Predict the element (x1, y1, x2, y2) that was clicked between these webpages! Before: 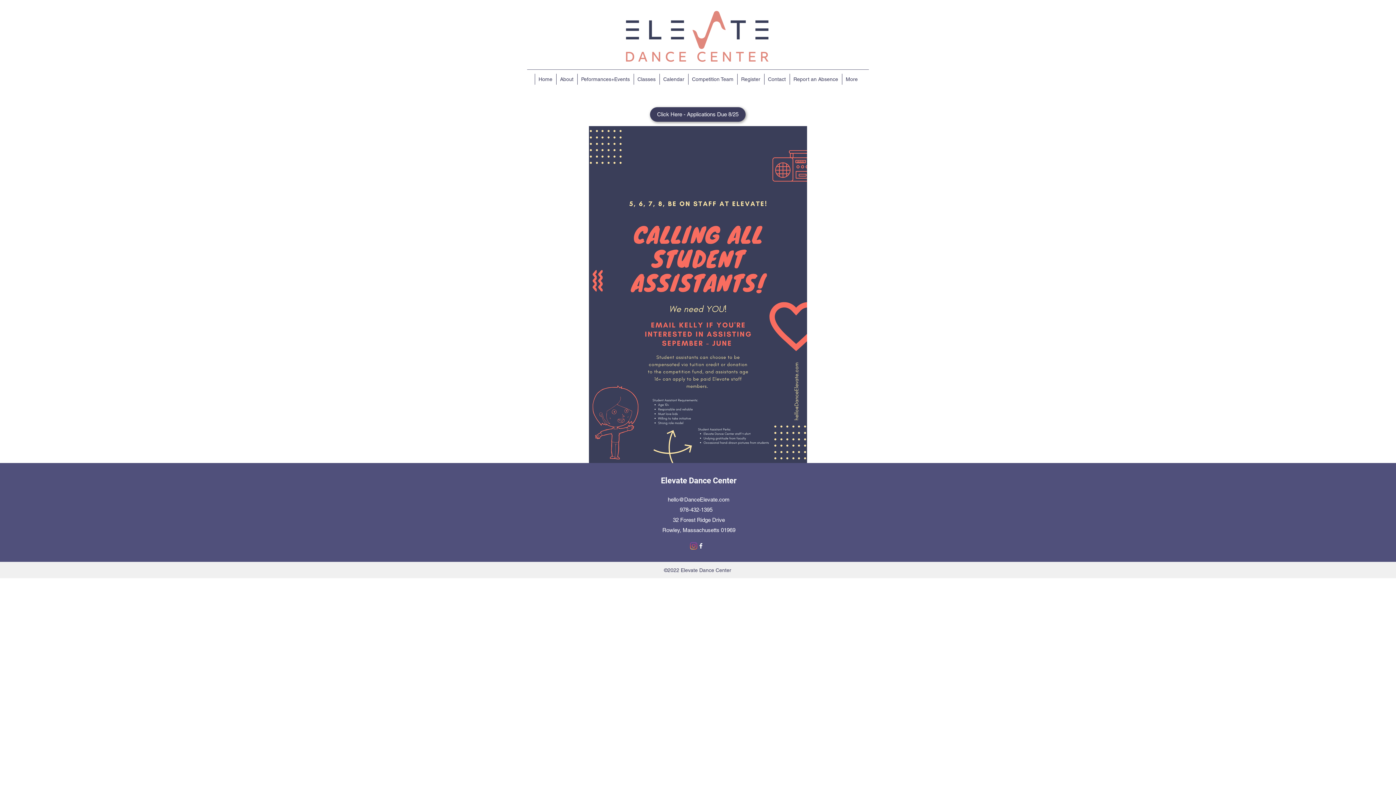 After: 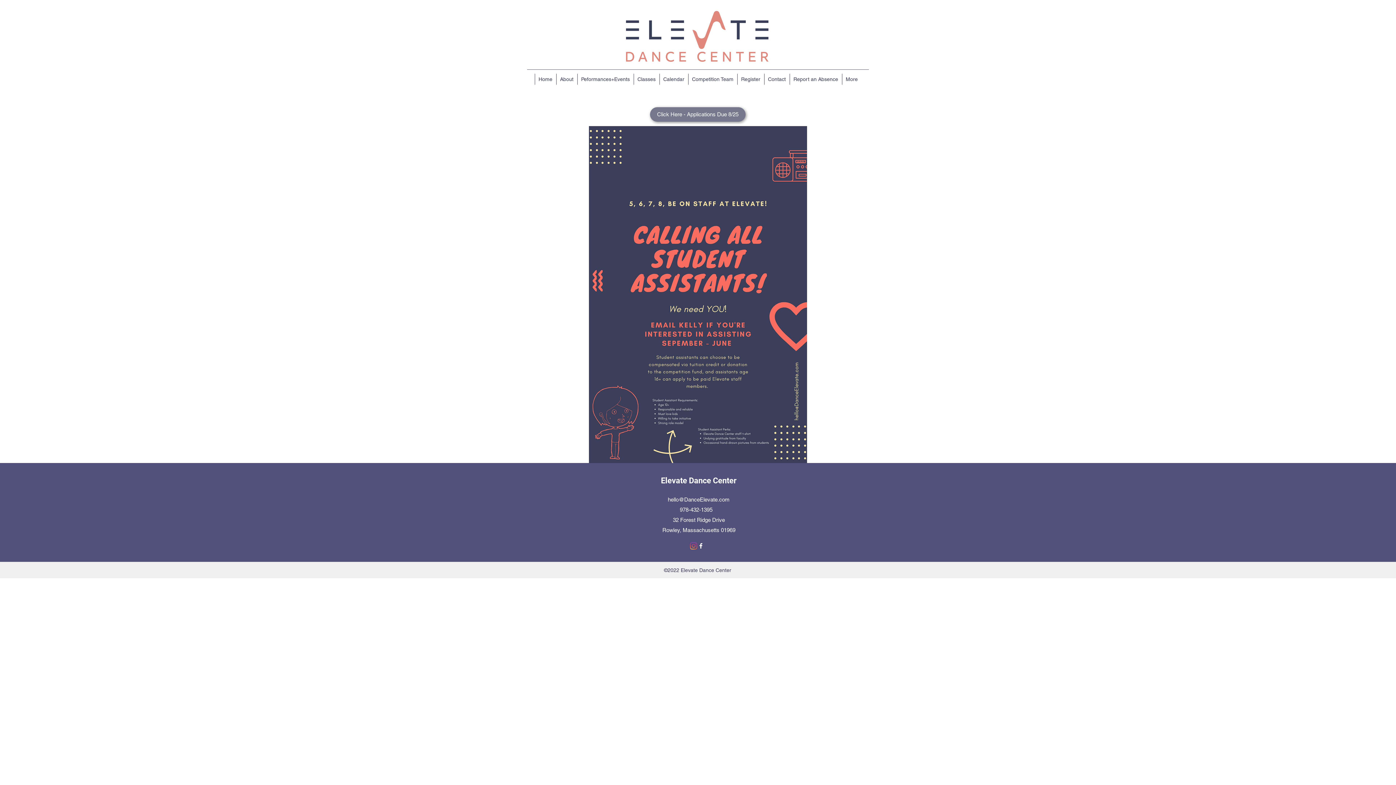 Action: bbox: (650, 107, 745, 121) label: Click Here - Applications Due 8/25